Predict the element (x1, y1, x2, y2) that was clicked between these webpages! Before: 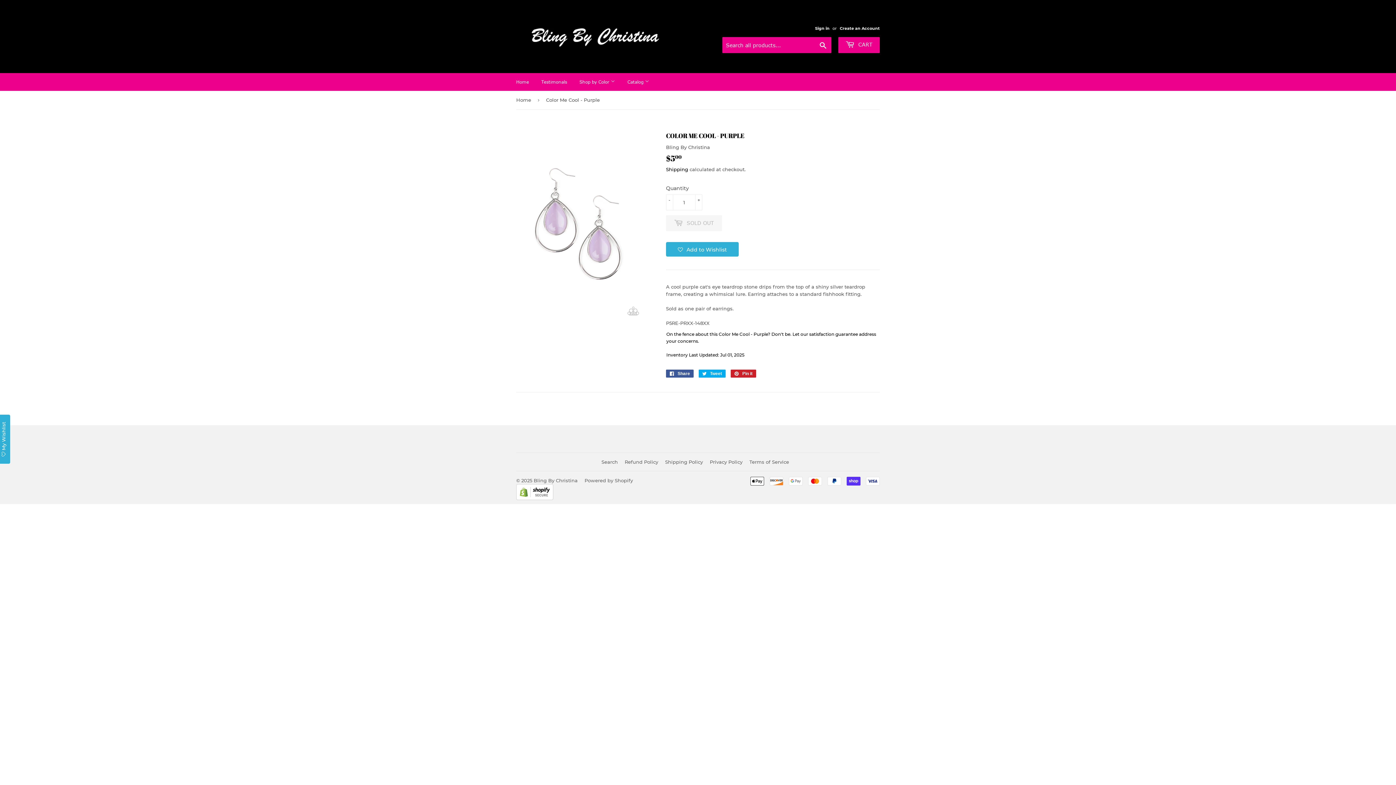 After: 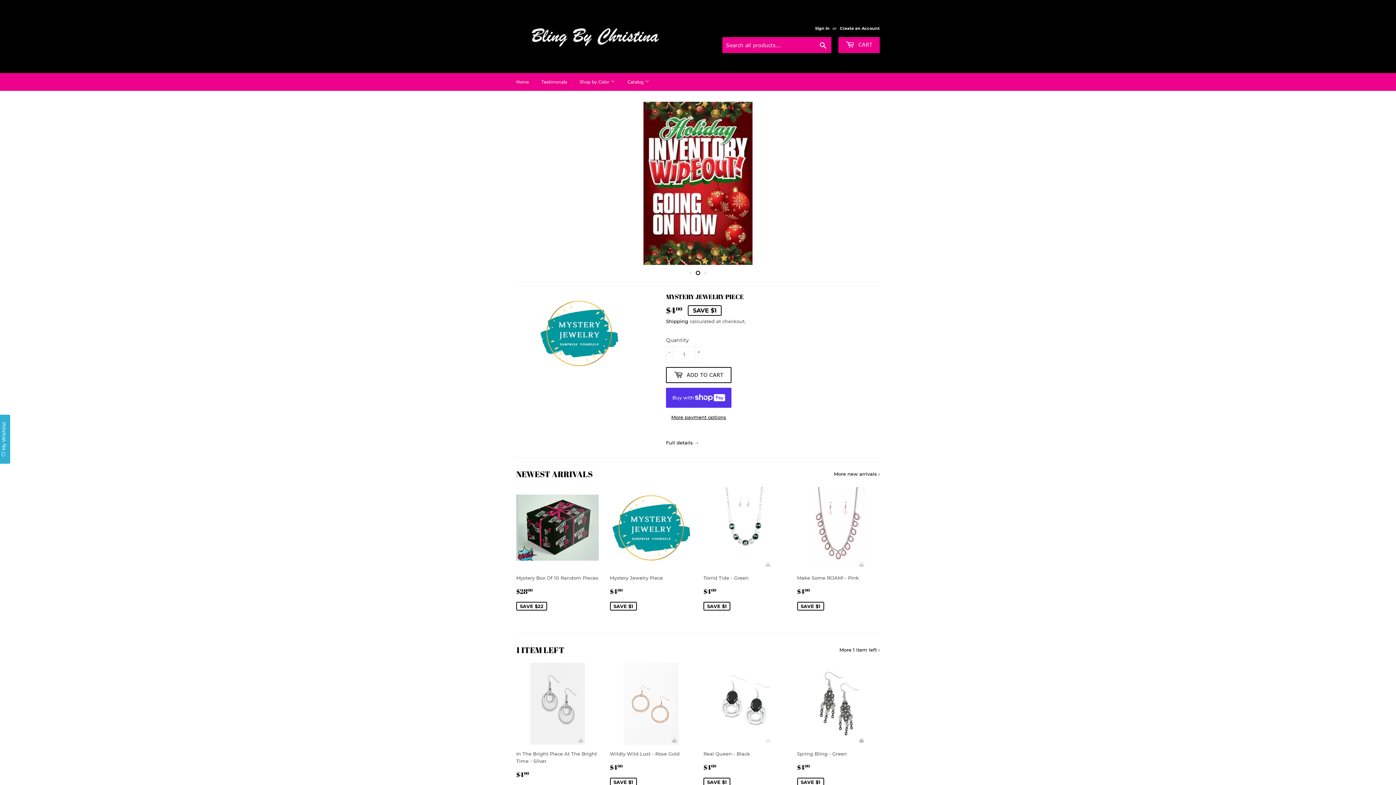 Action: label: Bling By Christina bbox: (533, 477, 577, 483)